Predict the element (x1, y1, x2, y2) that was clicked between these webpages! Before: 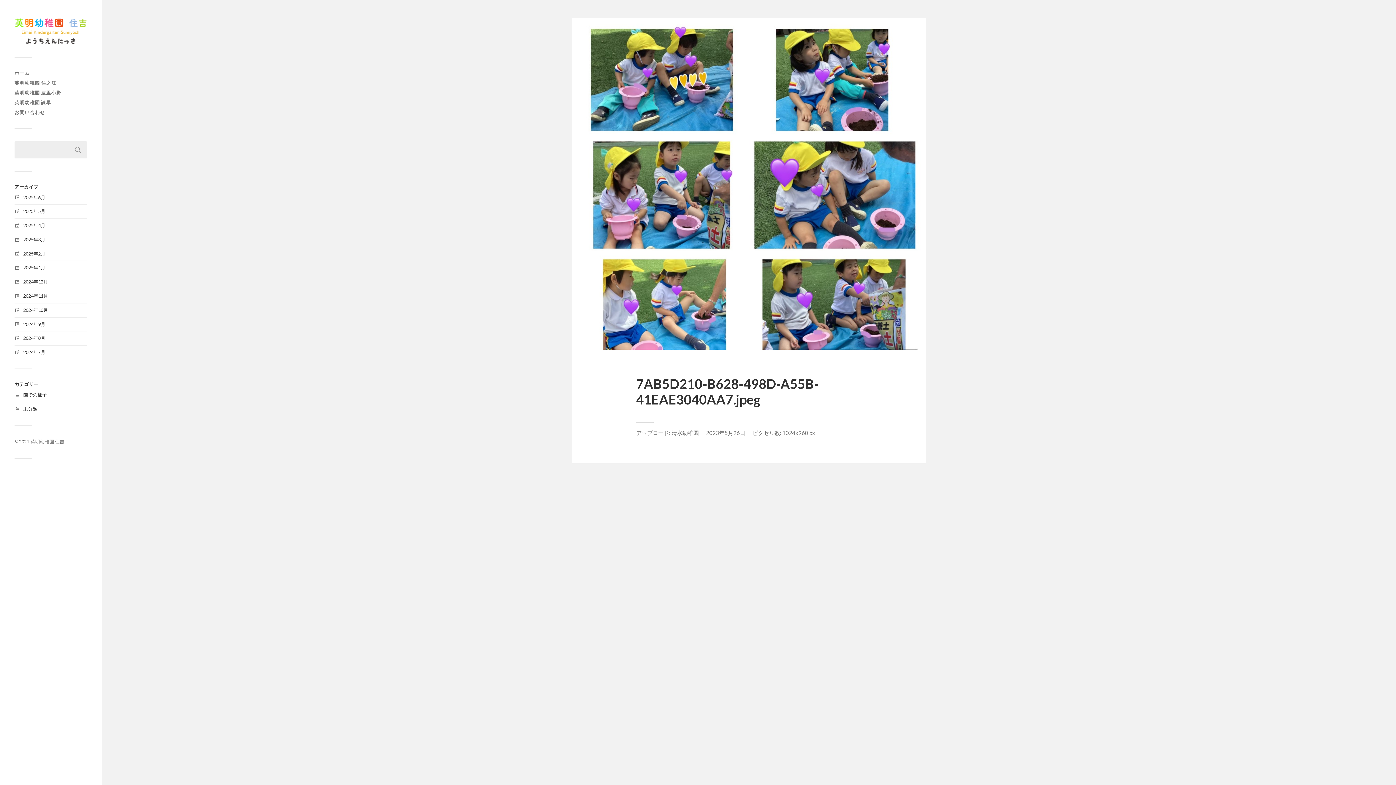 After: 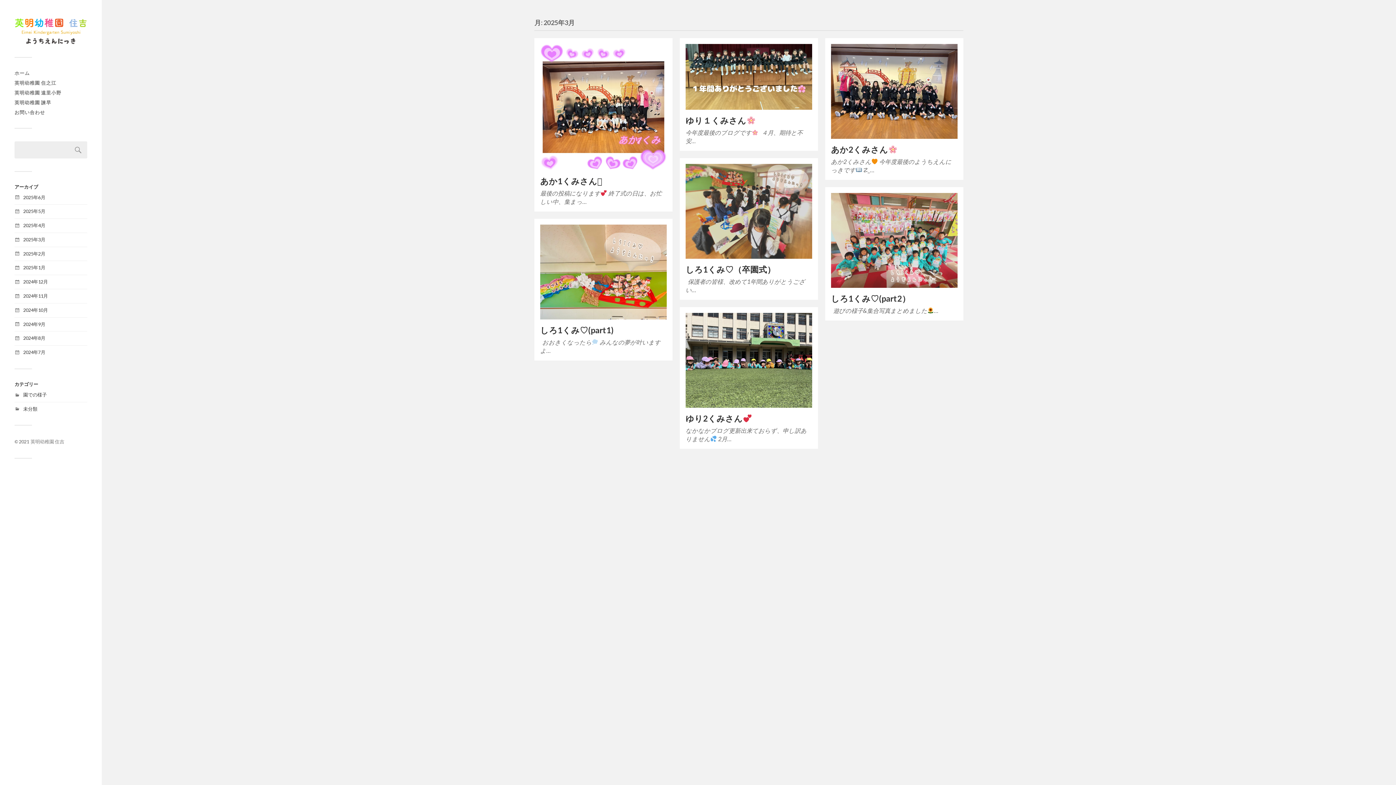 Action: bbox: (23, 236, 45, 242) label: 2025年3月